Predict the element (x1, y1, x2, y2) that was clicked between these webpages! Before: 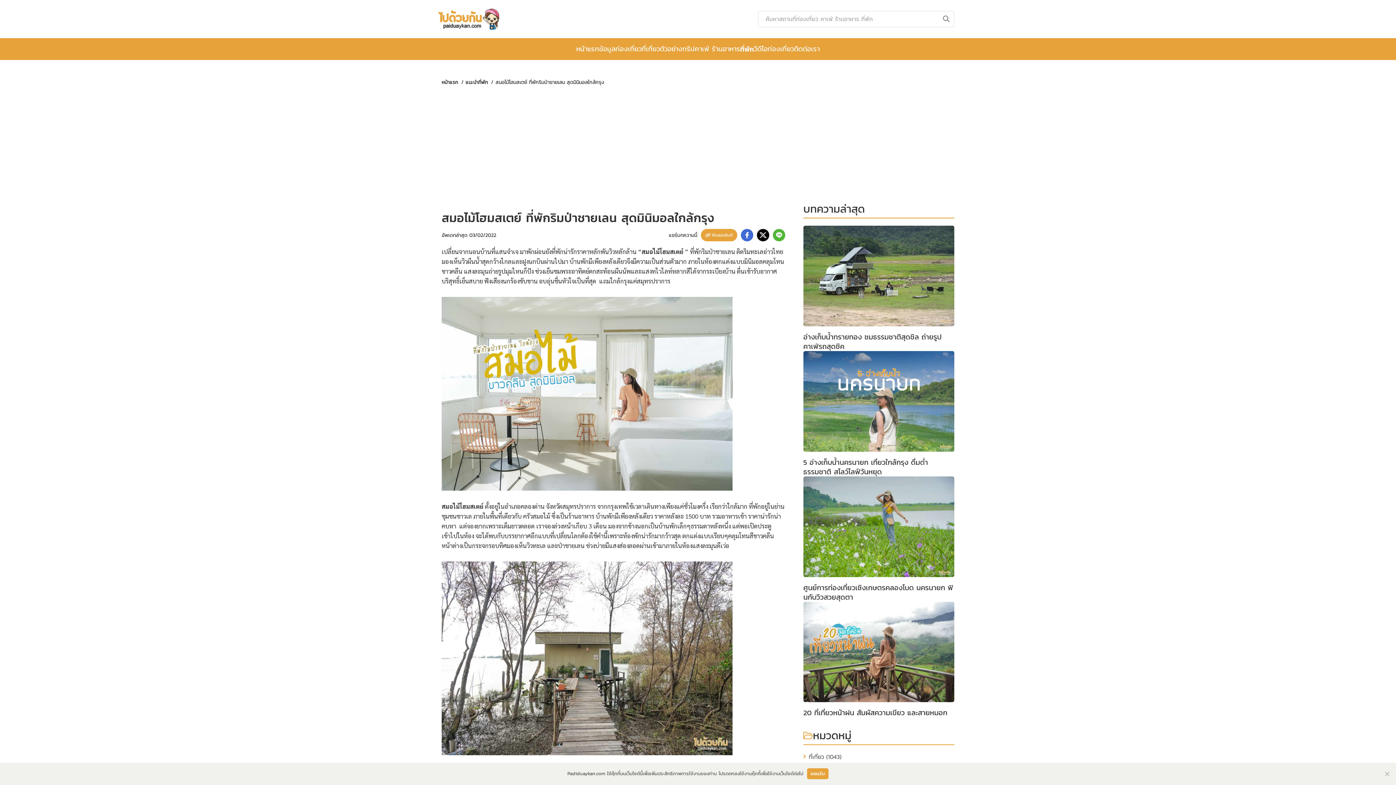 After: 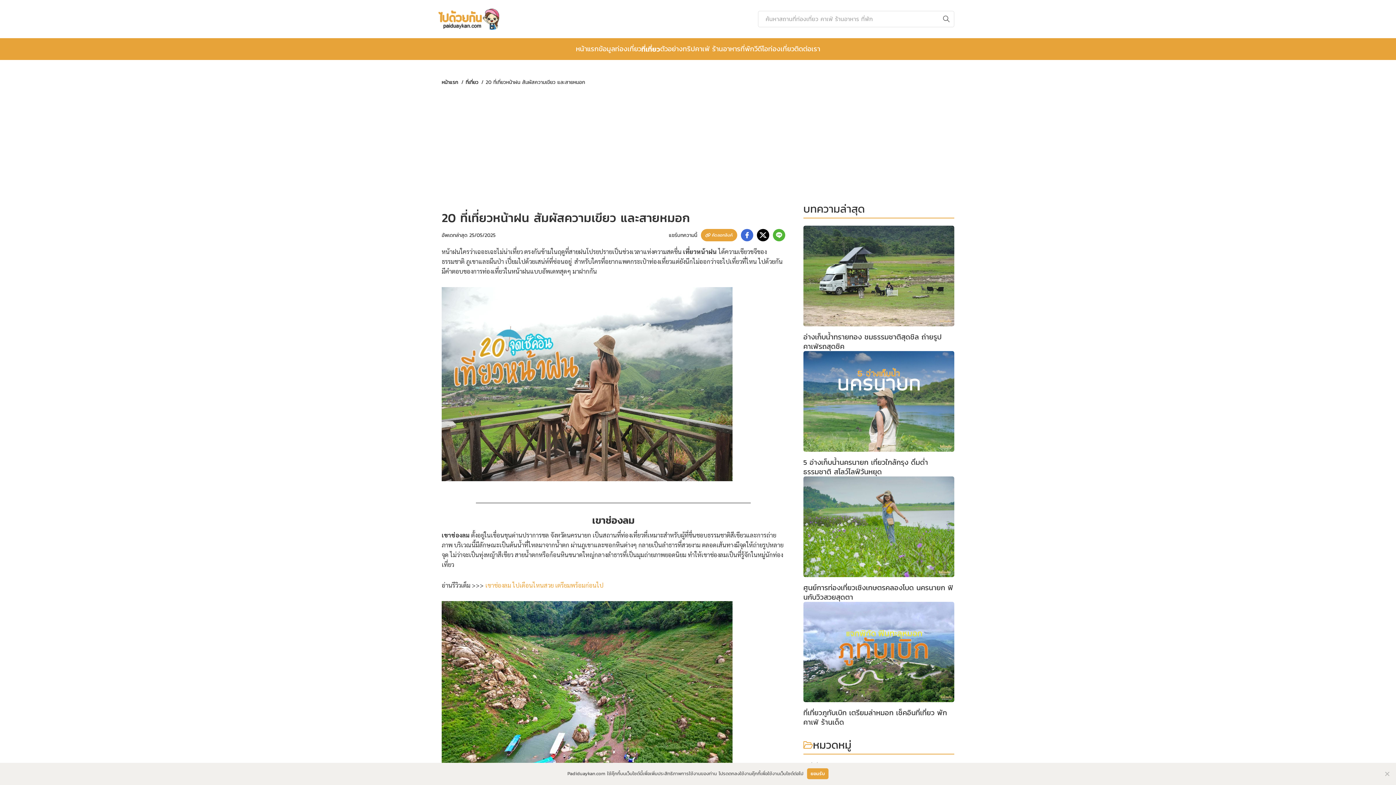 Action: bbox: (803, 602, 954, 702)